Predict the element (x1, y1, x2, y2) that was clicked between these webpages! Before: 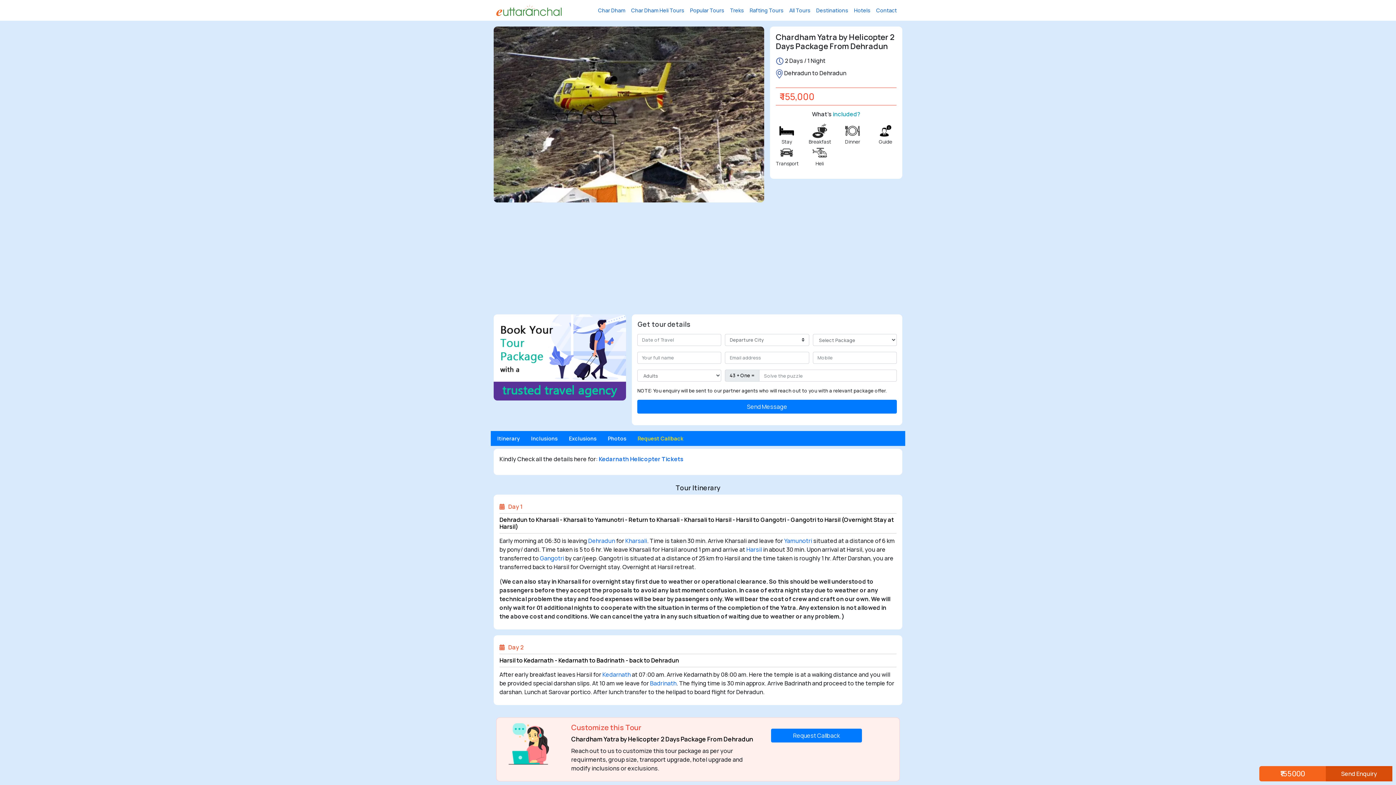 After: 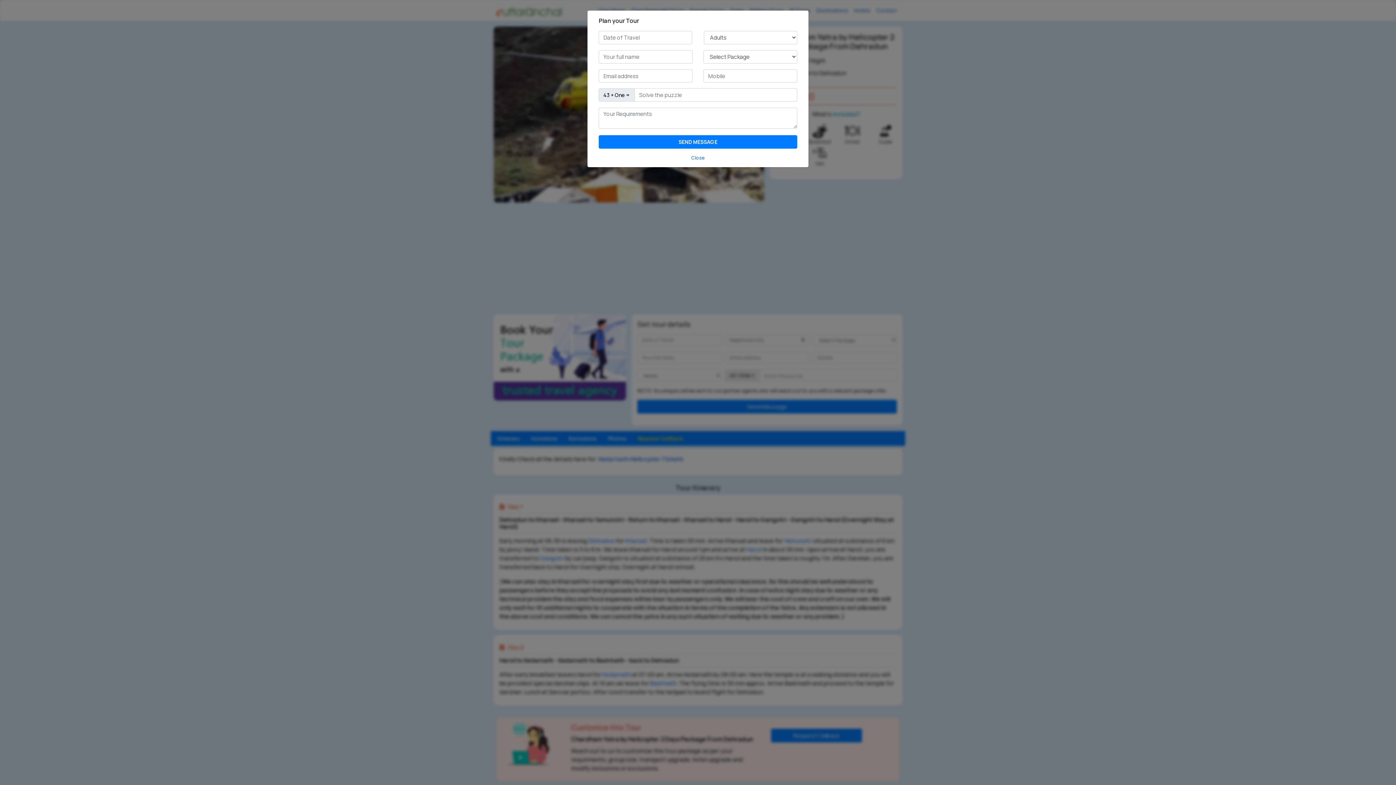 Action: label: Request Callback bbox: (634, 431, 687, 446)